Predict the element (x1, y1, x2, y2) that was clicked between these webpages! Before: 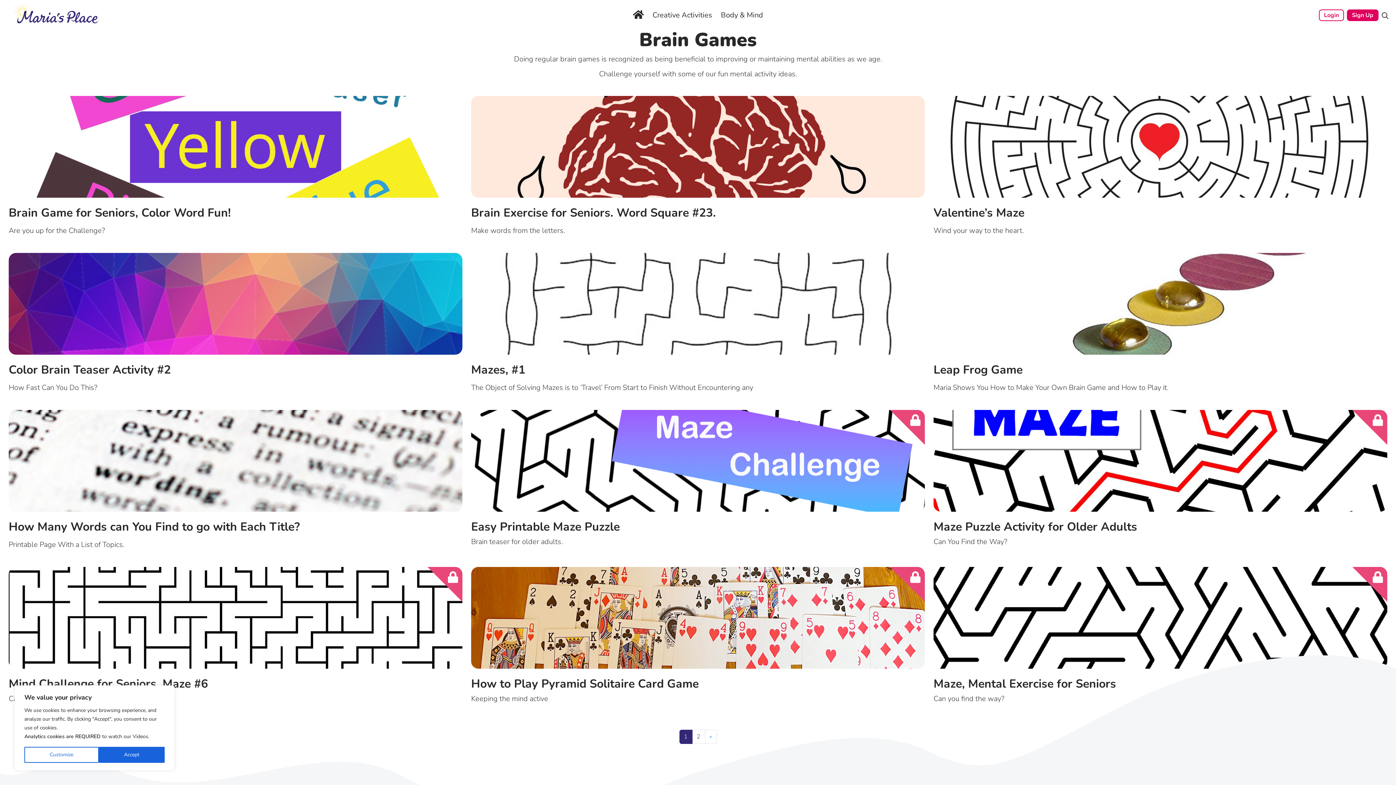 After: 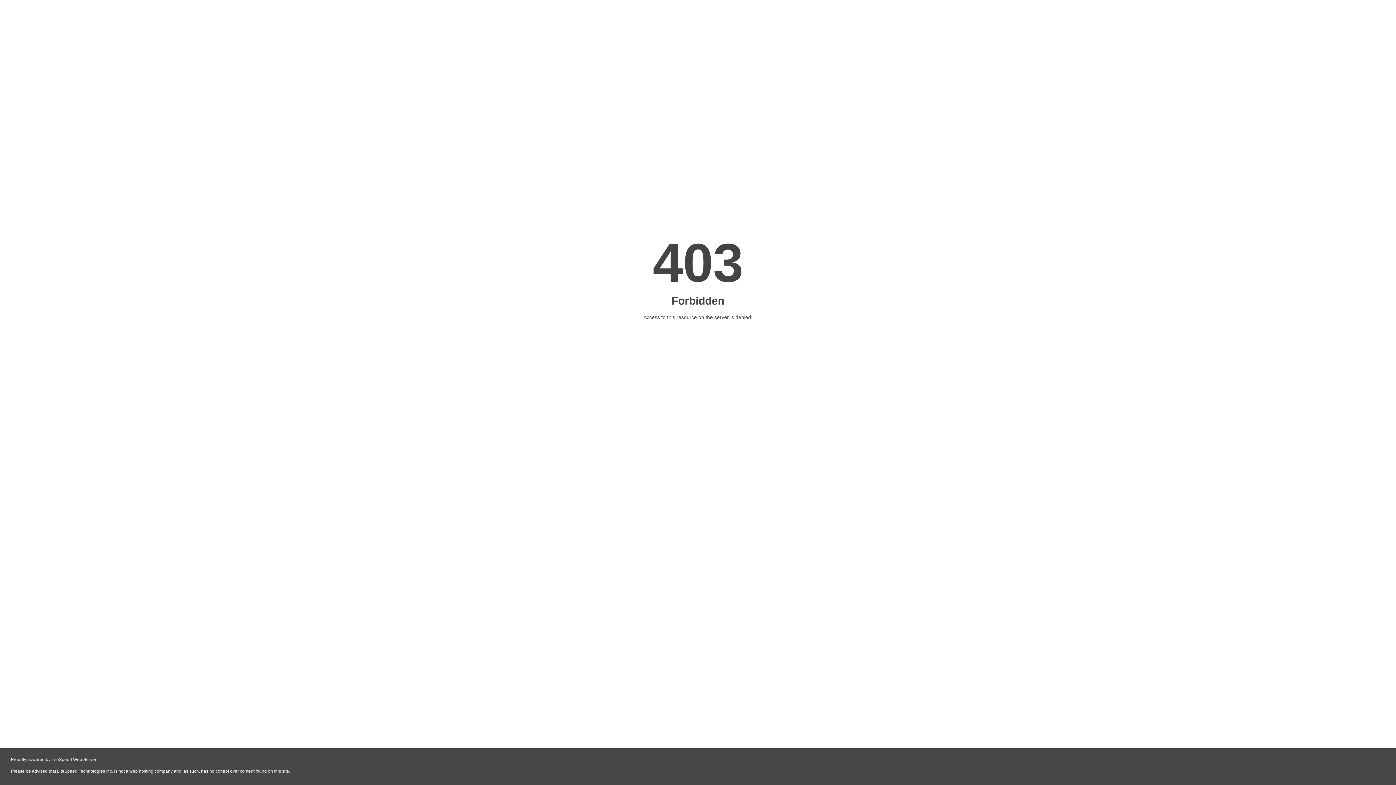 Action: label: Leap Frog Game bbox: (933, 363, 1022, 376)